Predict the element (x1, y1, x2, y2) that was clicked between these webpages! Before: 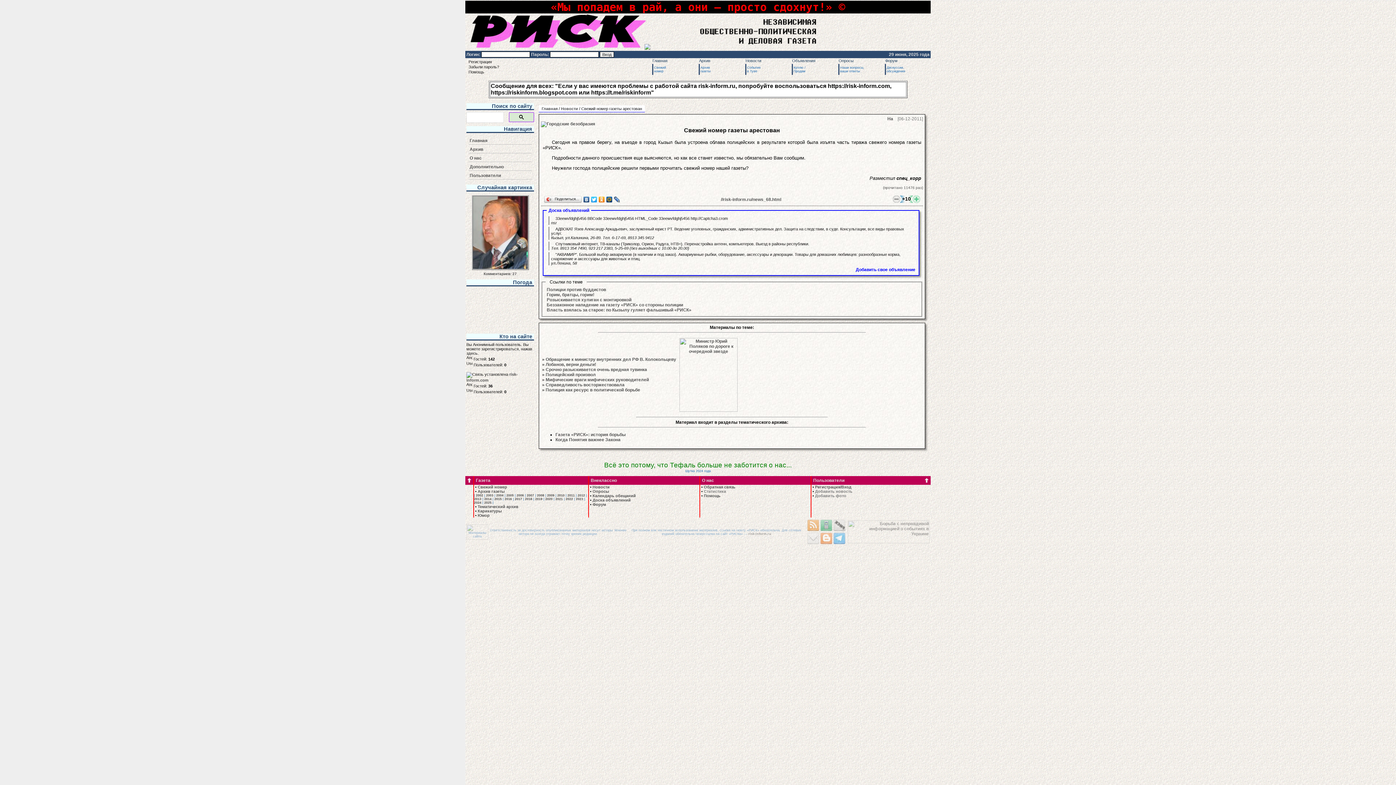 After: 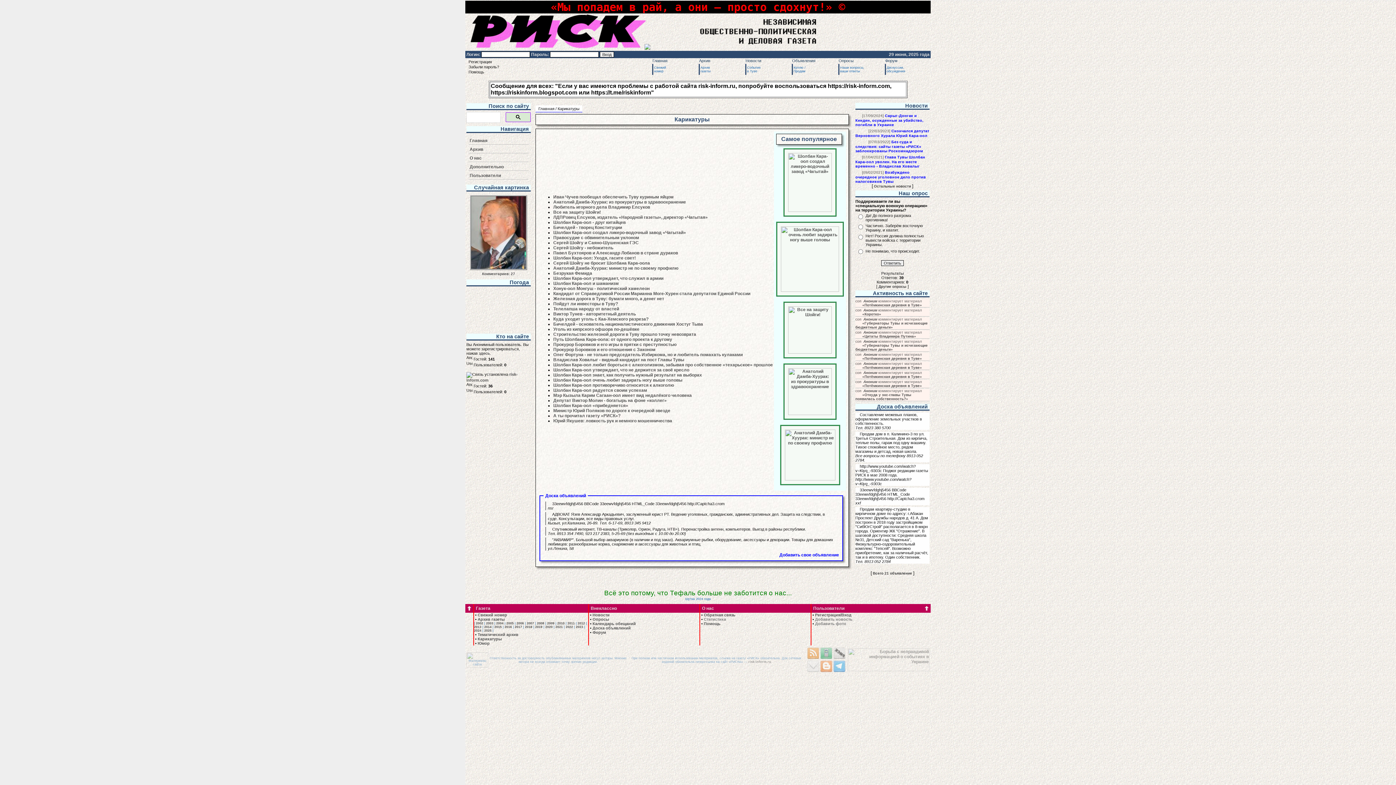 Action: label: Карикатуры bbox: (477, 508, 501, 513)